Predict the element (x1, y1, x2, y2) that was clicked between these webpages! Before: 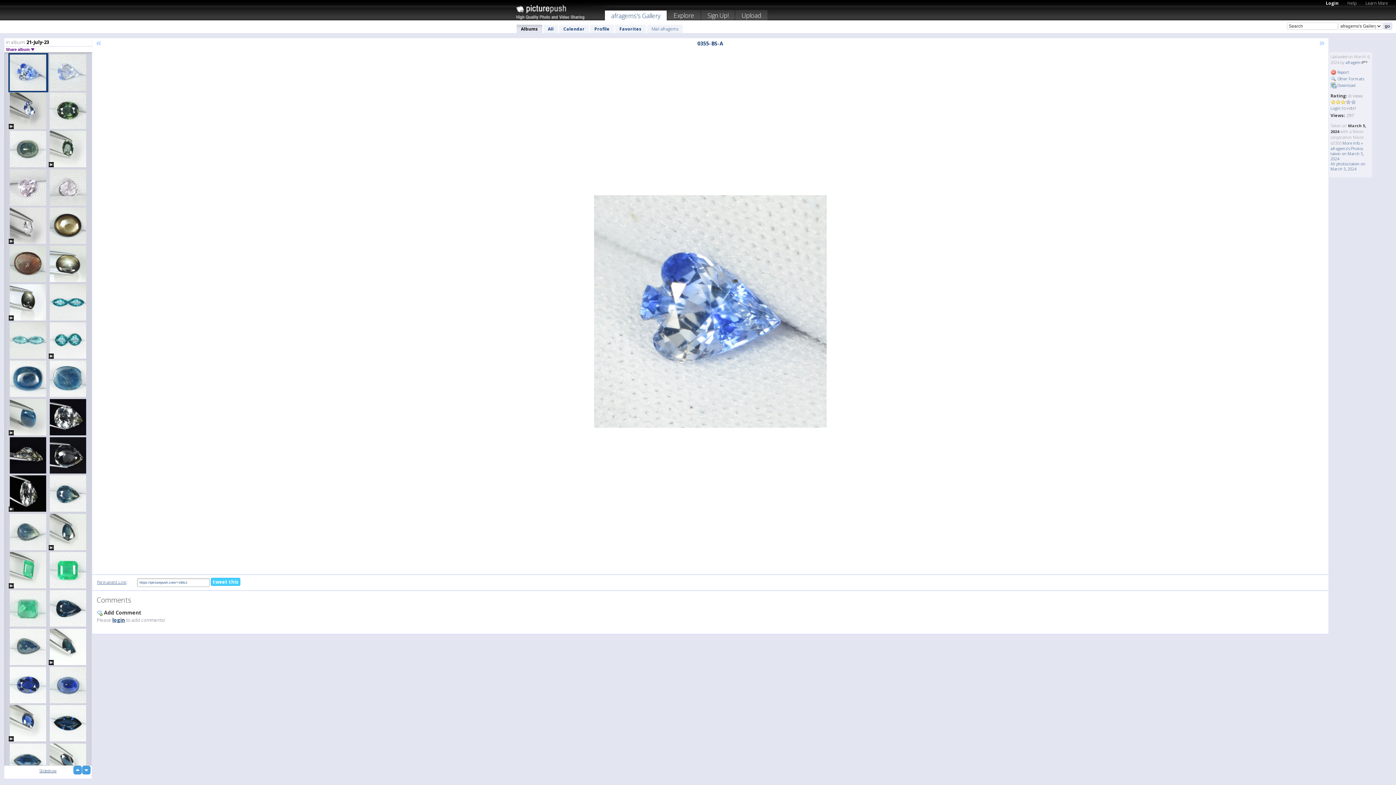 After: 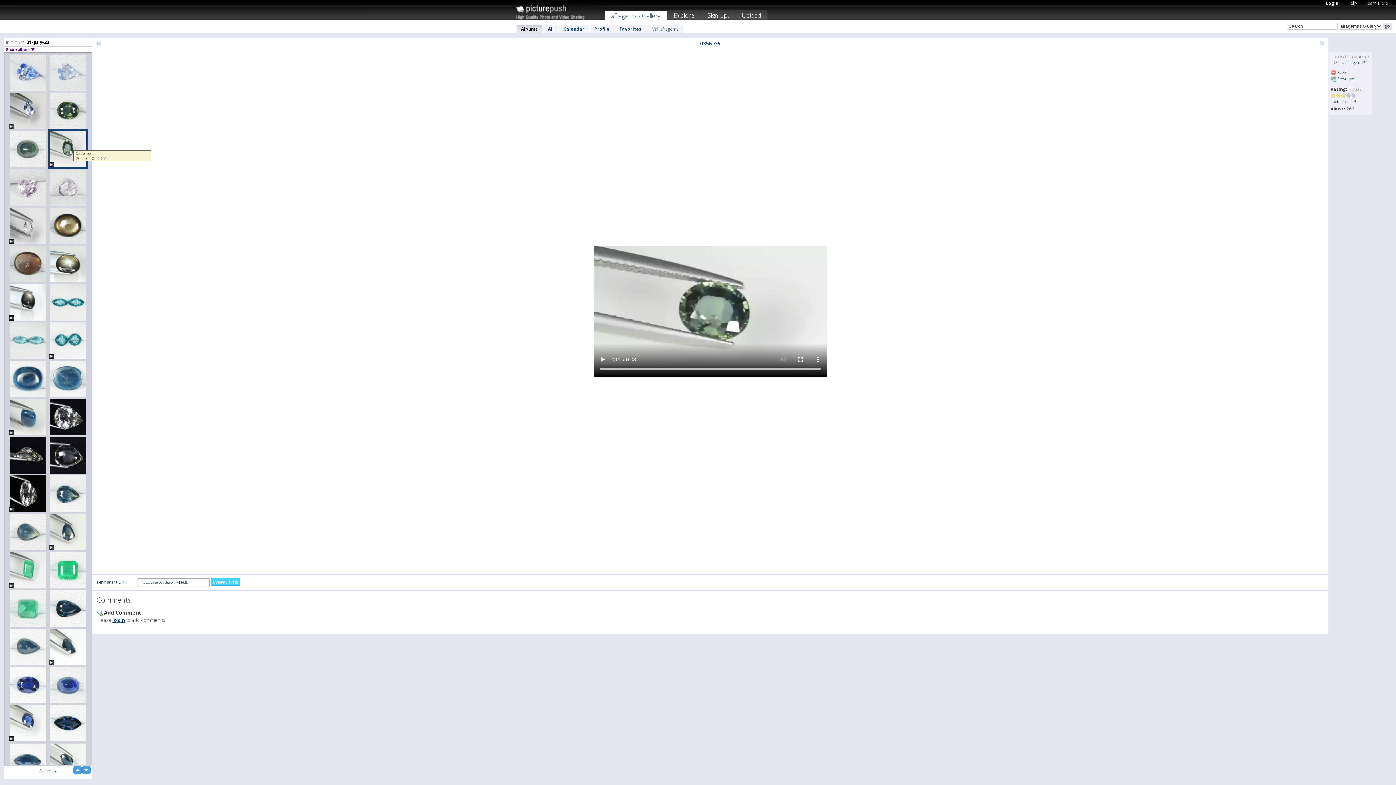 Action: bbox: (48, 129, 88, 168)